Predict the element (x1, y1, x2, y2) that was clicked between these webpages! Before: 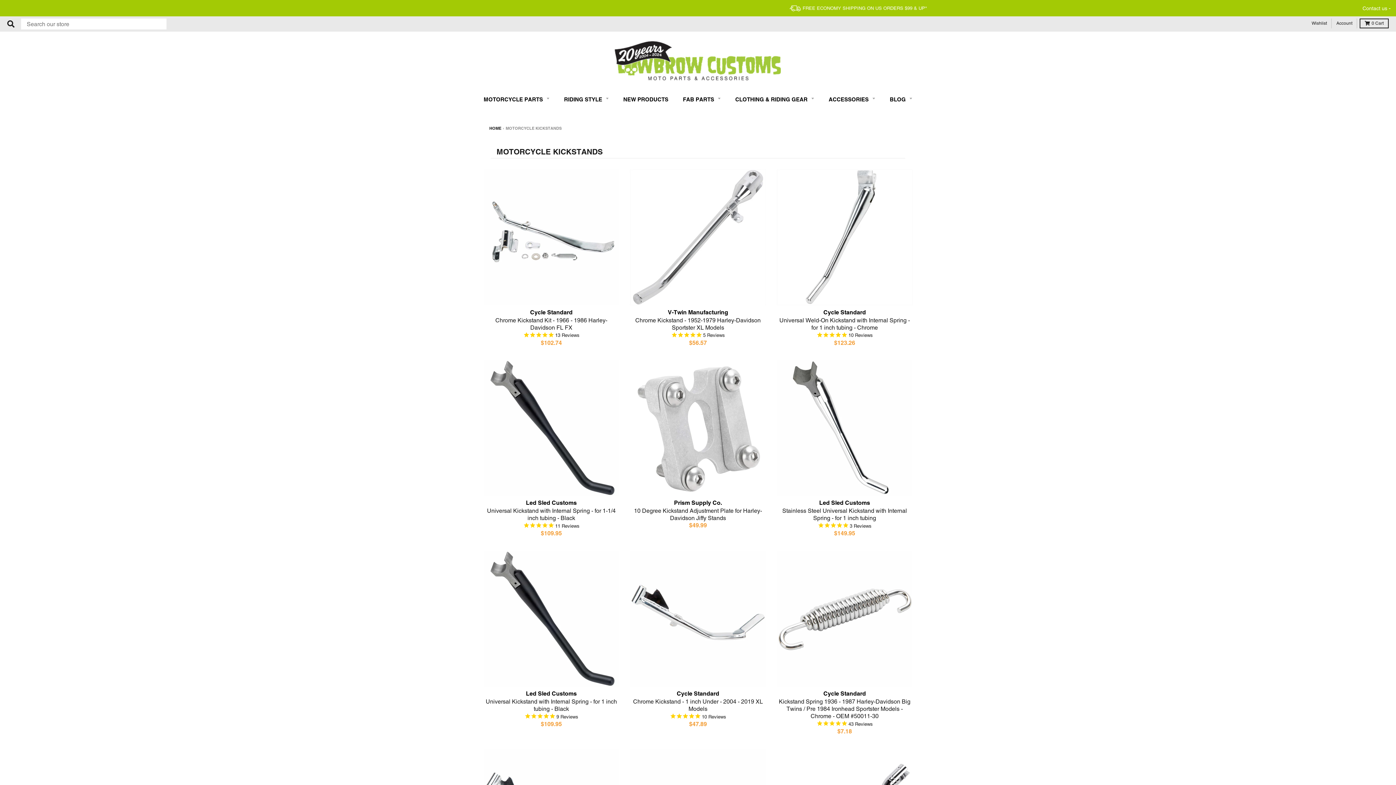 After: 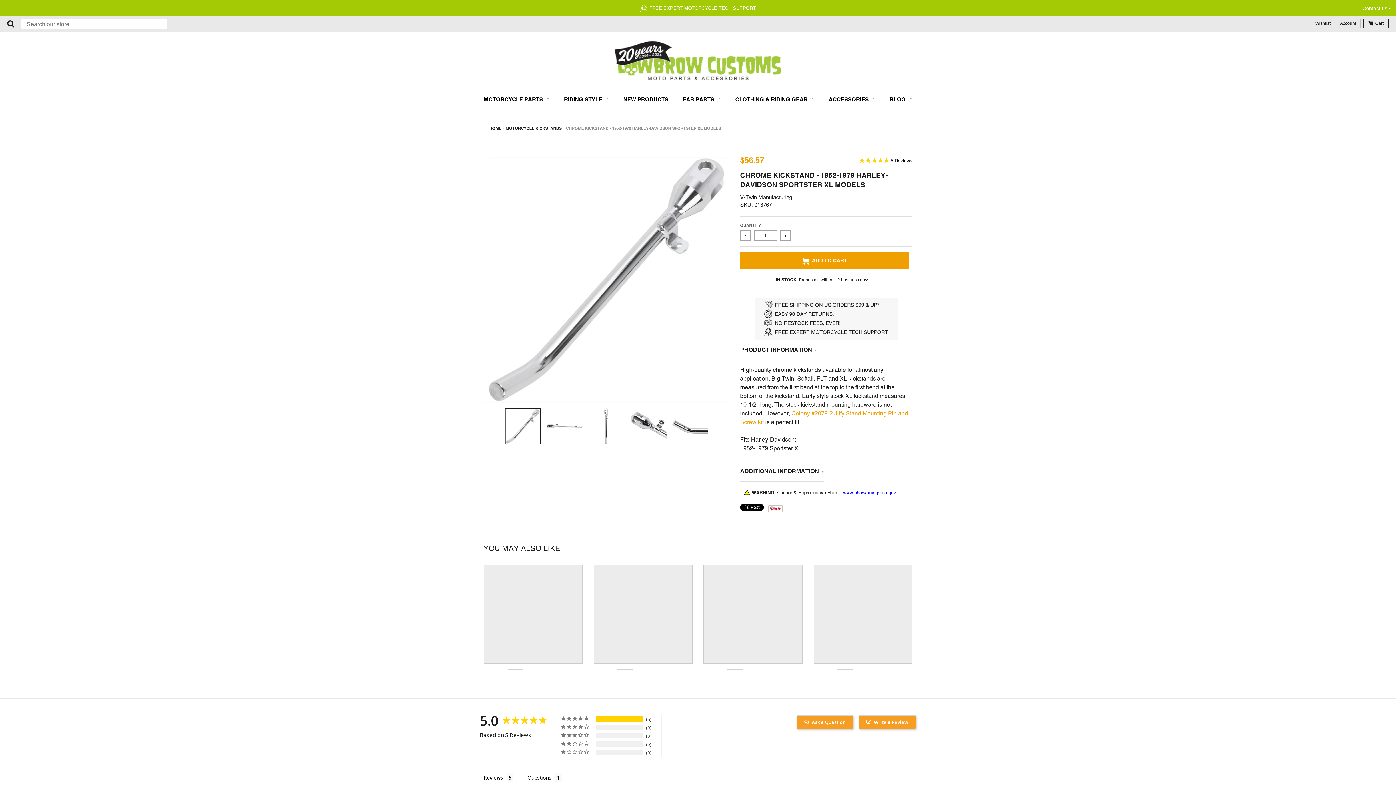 Action: bbox: (630, 169, 766, 305)